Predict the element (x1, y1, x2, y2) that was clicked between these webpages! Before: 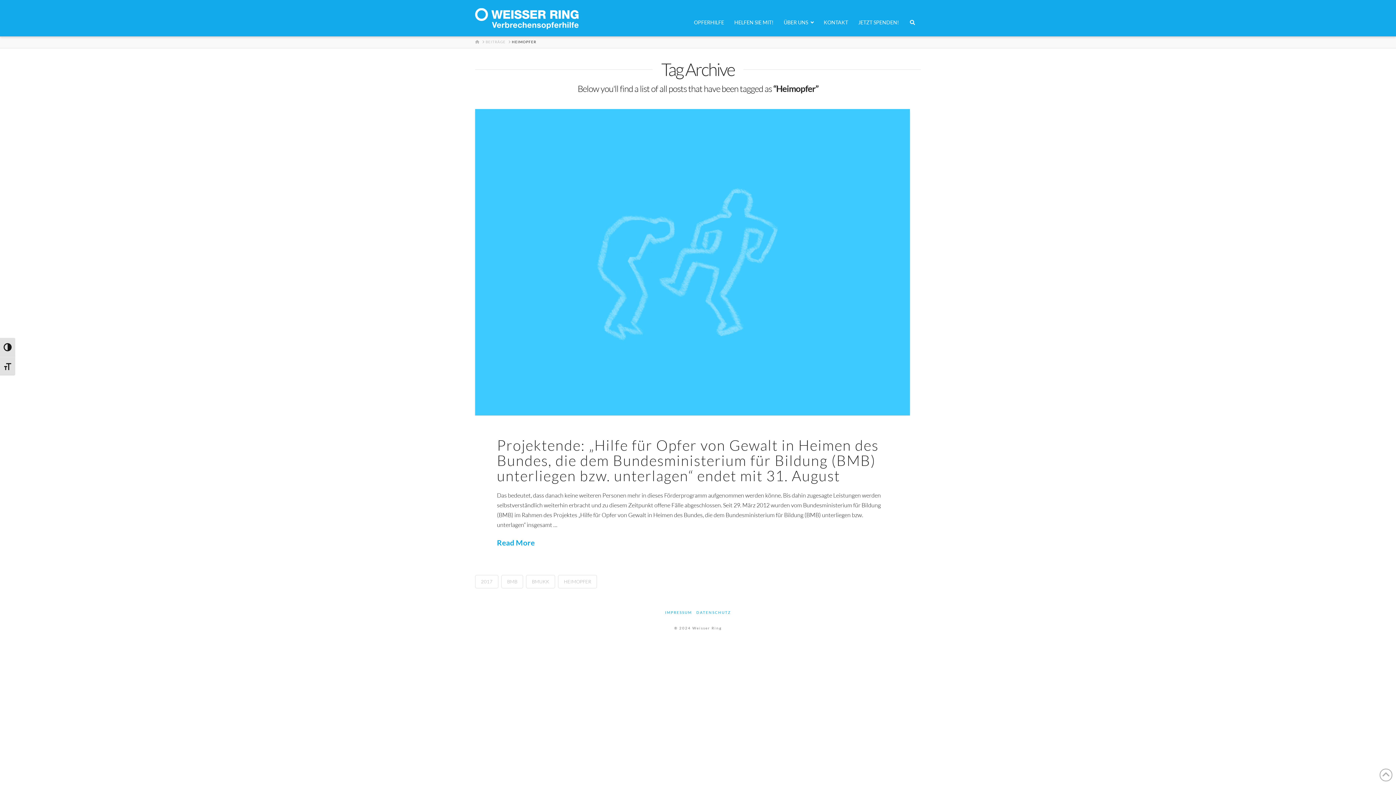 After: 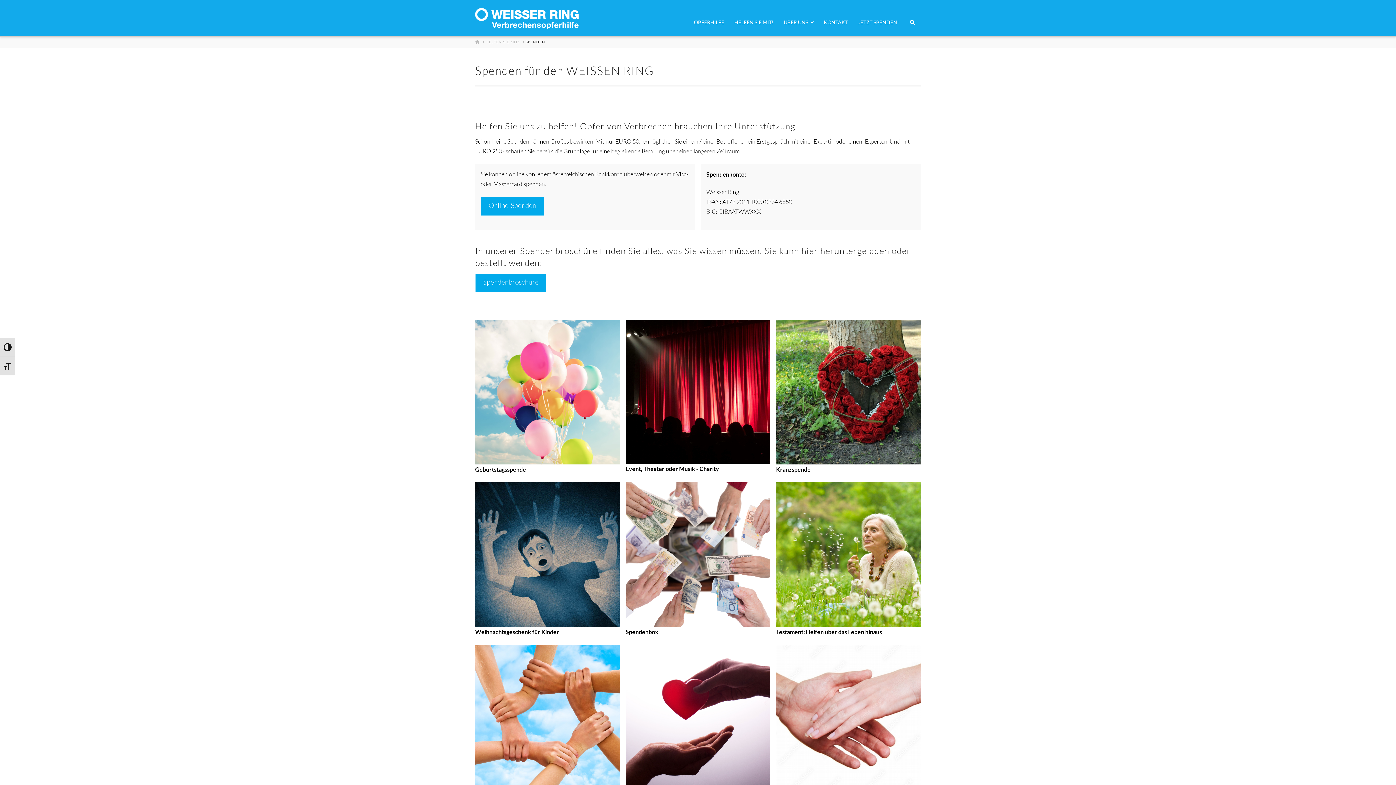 Action: bbox: (730, 13, 777, 31) label: HELFEN SIE MIT!